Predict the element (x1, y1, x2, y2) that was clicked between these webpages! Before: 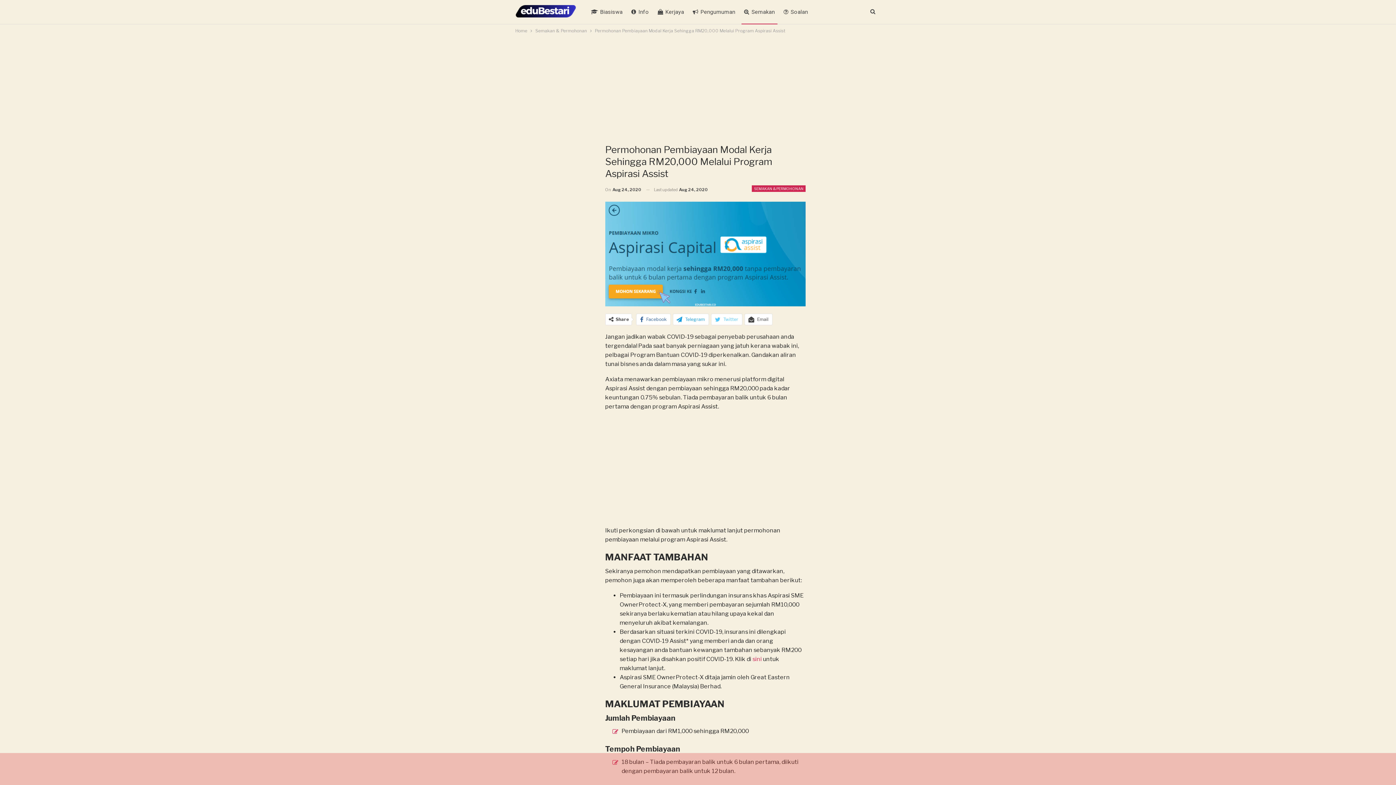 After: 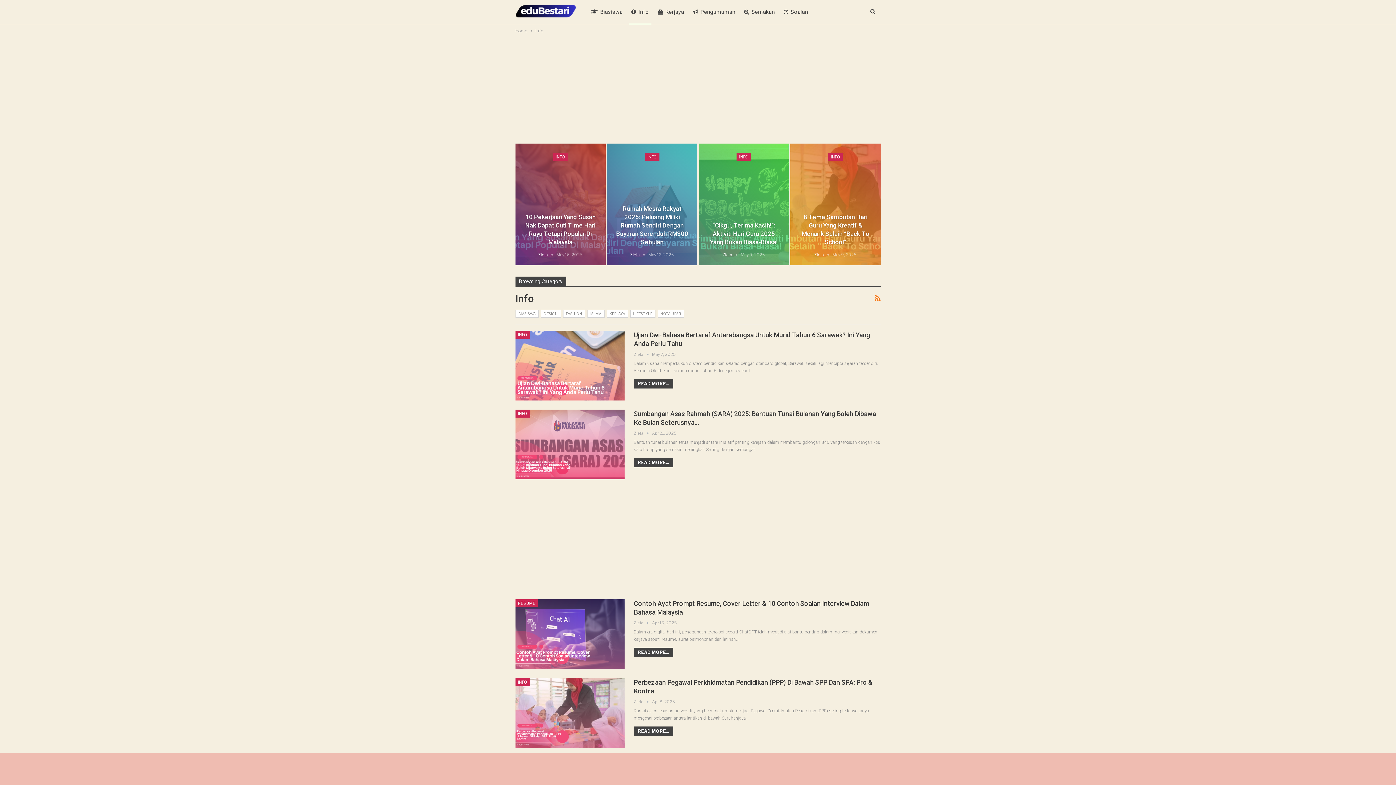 Action: label: Info bbox: (628, 0, 651, 24)